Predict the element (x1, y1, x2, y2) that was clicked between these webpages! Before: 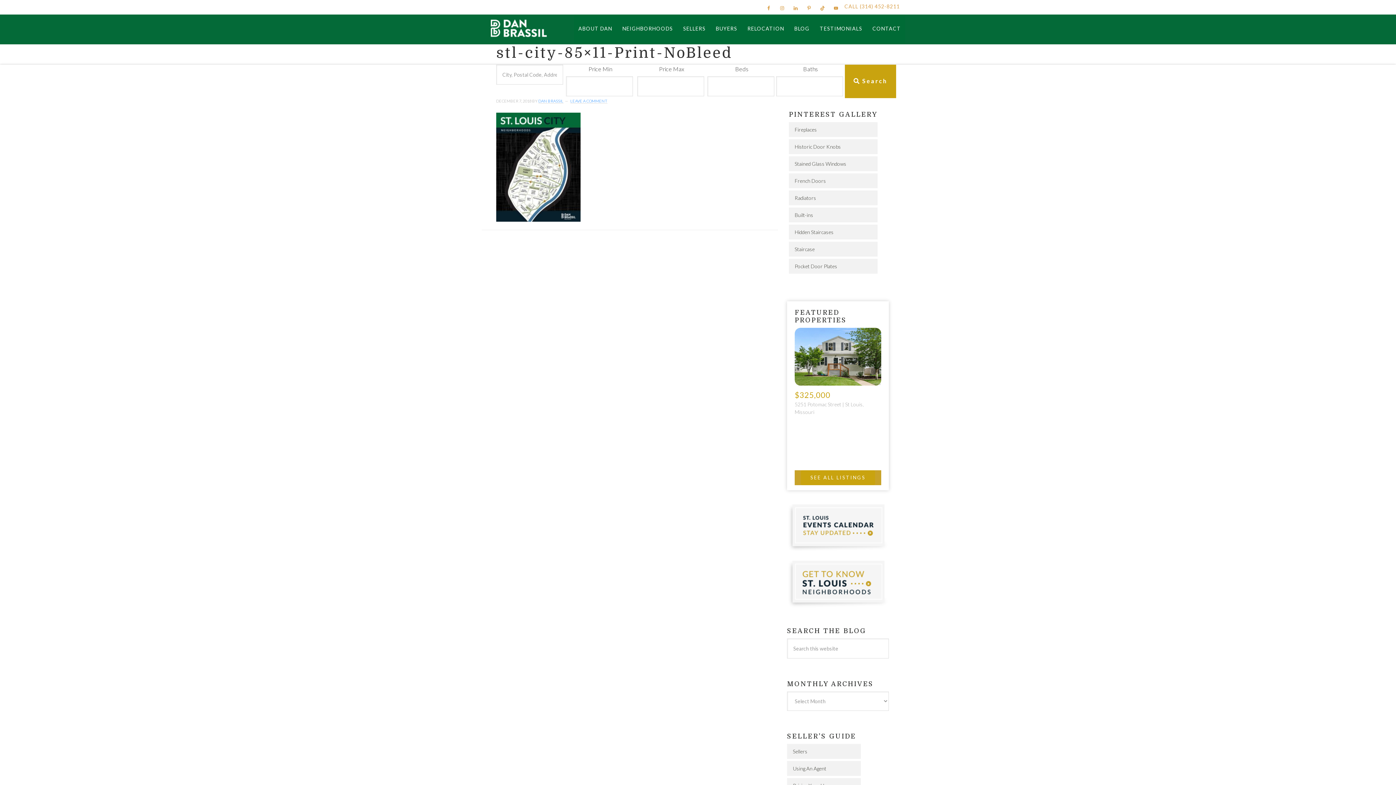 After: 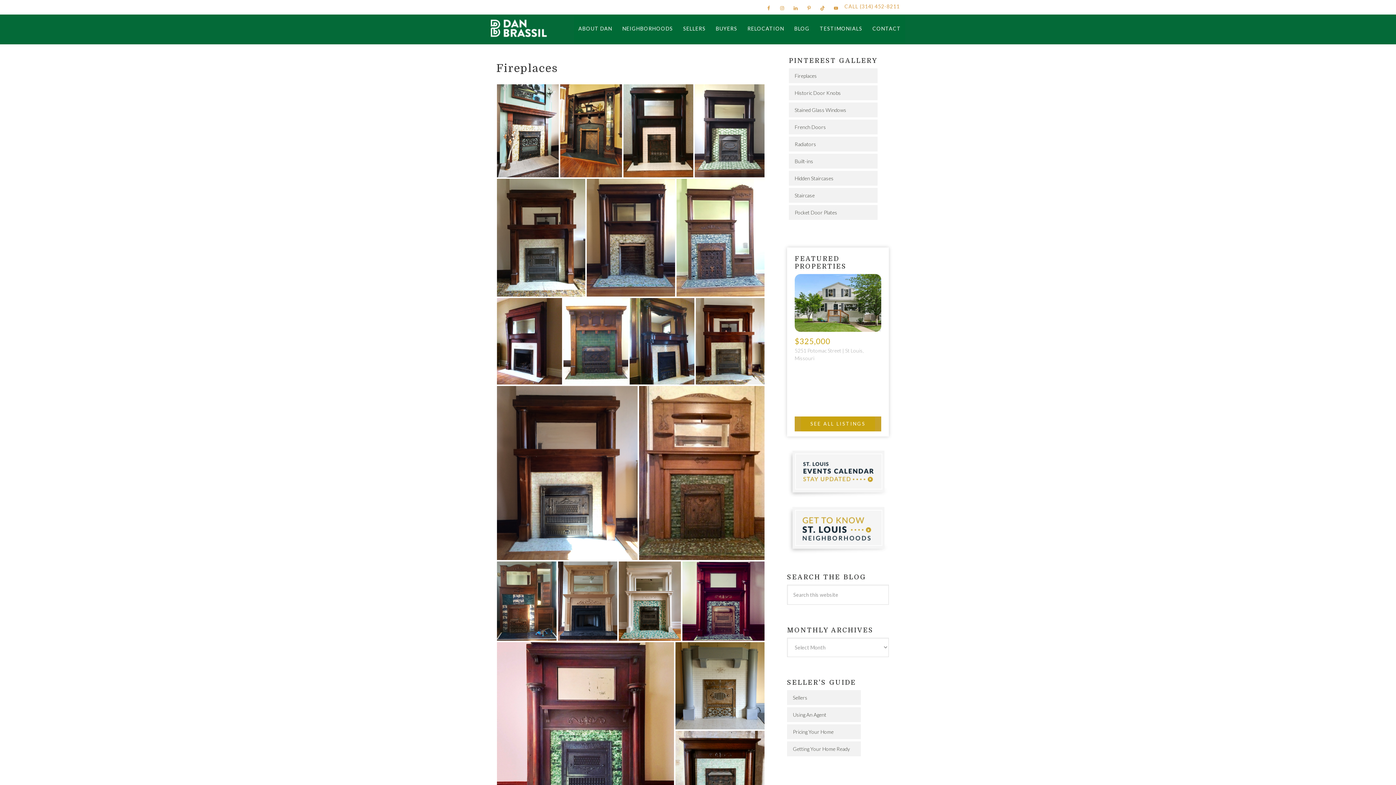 Action: bbox: (789, 122, 877, 137) label: Fireplaces